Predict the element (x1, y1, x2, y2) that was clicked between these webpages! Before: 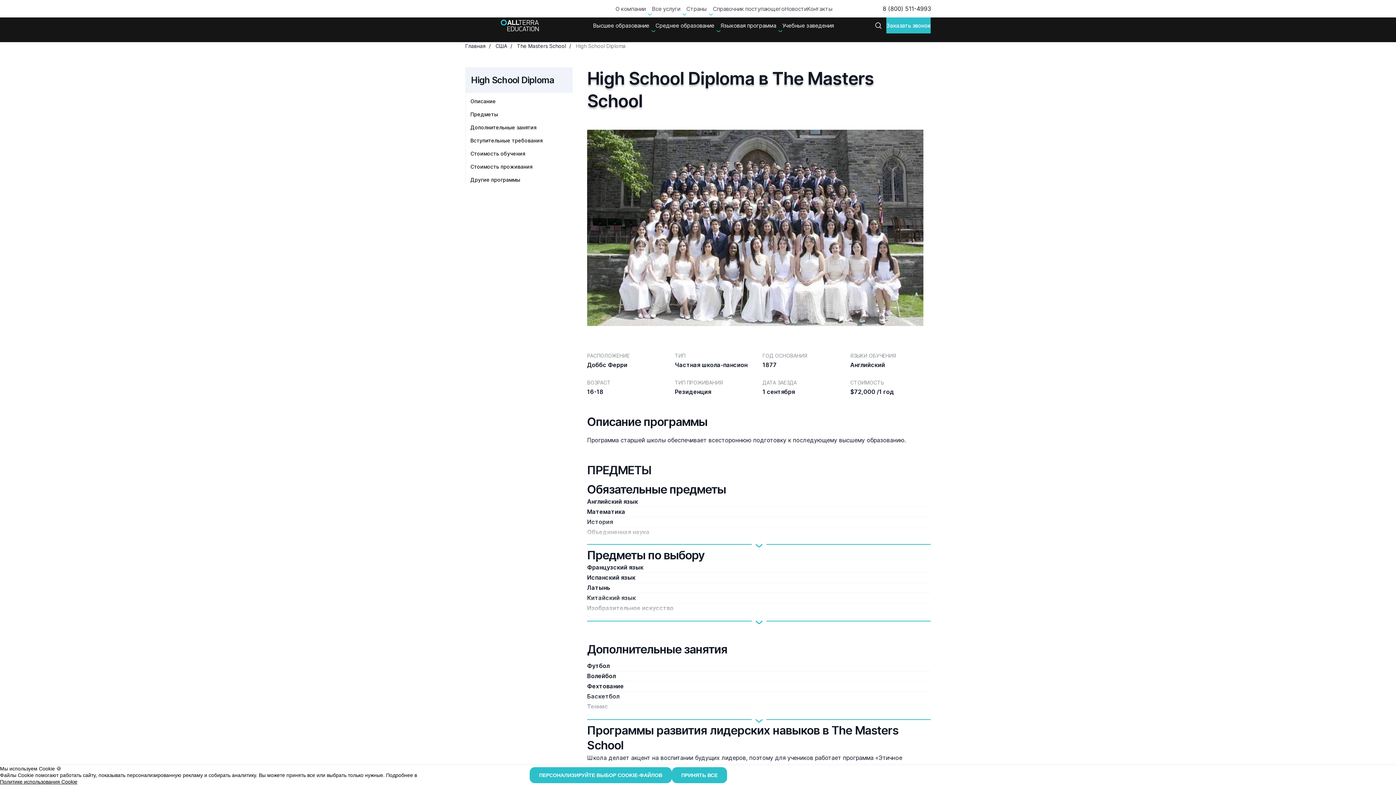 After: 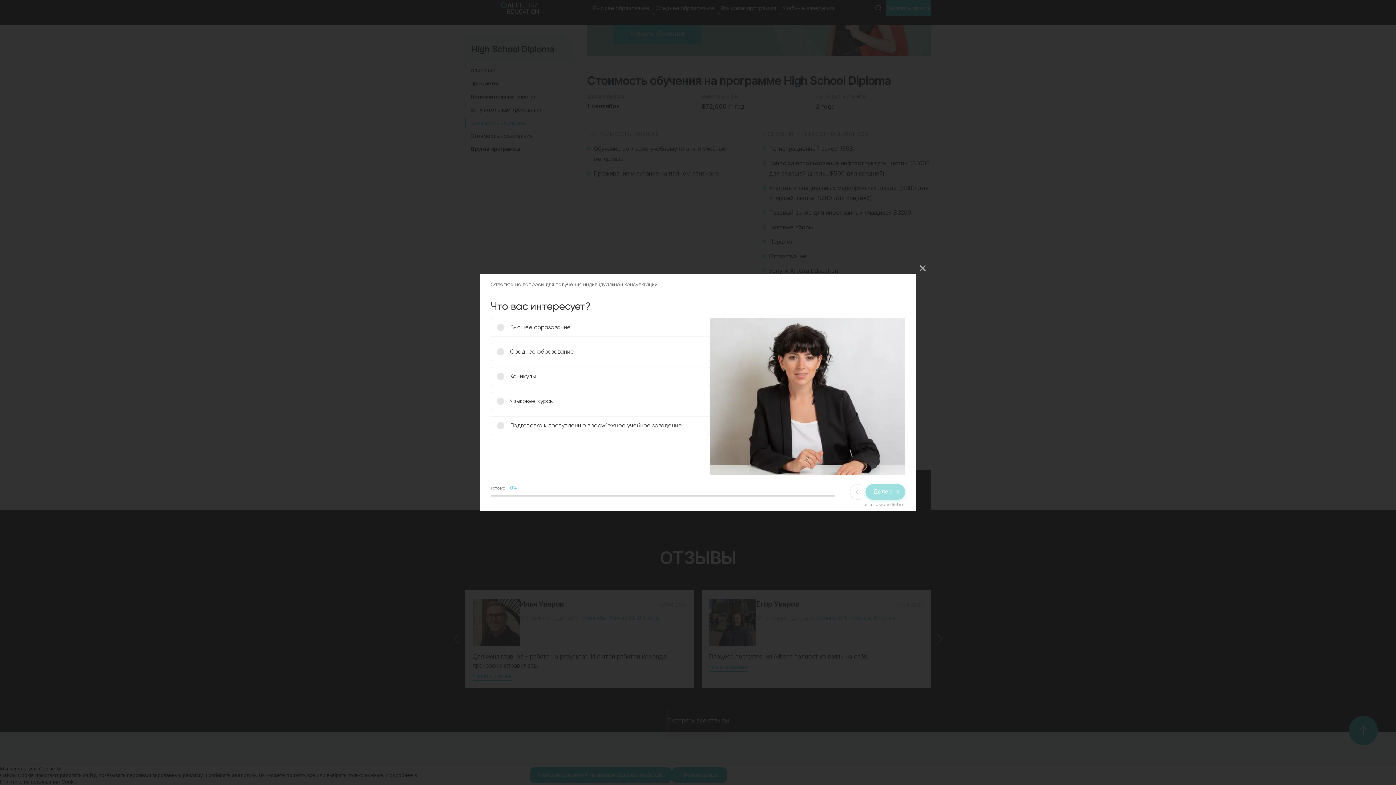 Action: bbox: (465, 149, 525, 158) label: Стоимость обучения